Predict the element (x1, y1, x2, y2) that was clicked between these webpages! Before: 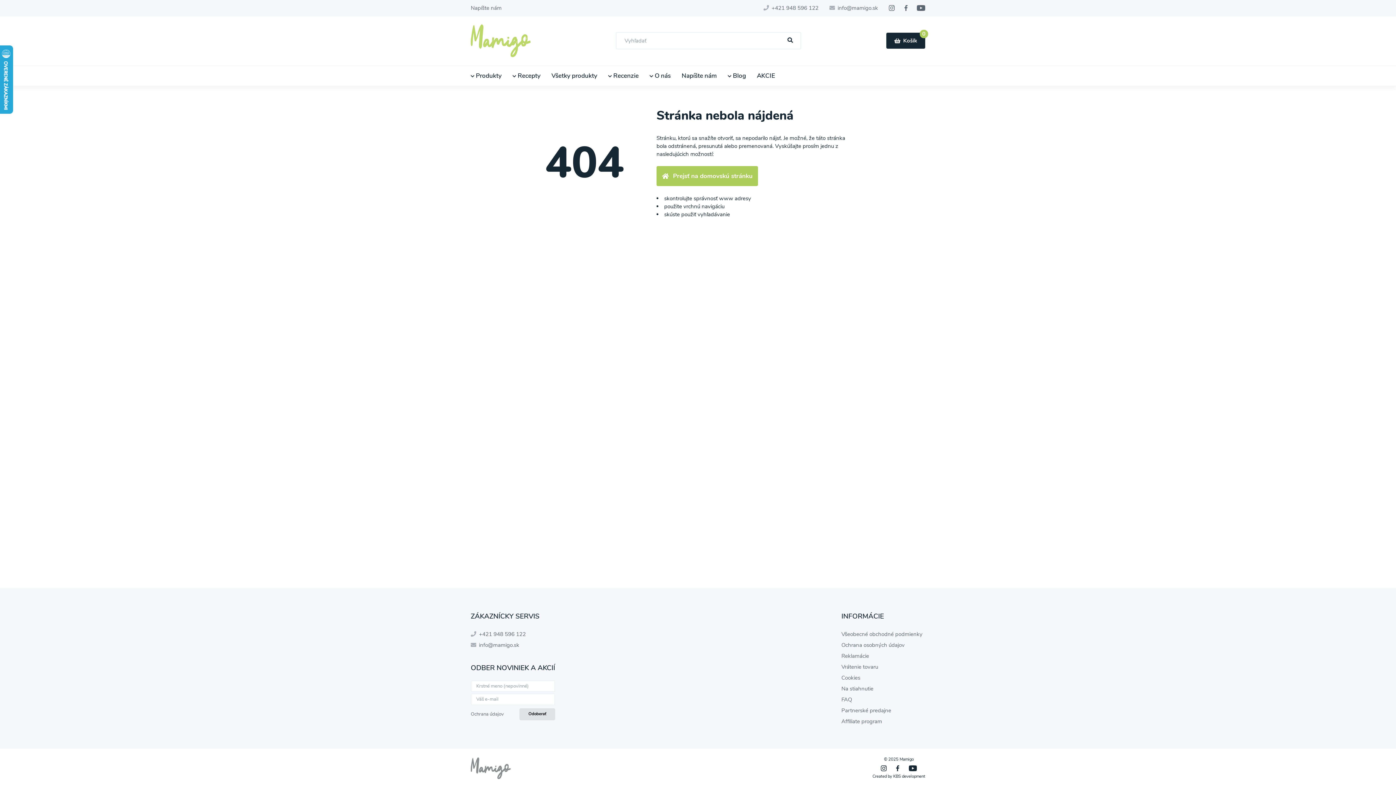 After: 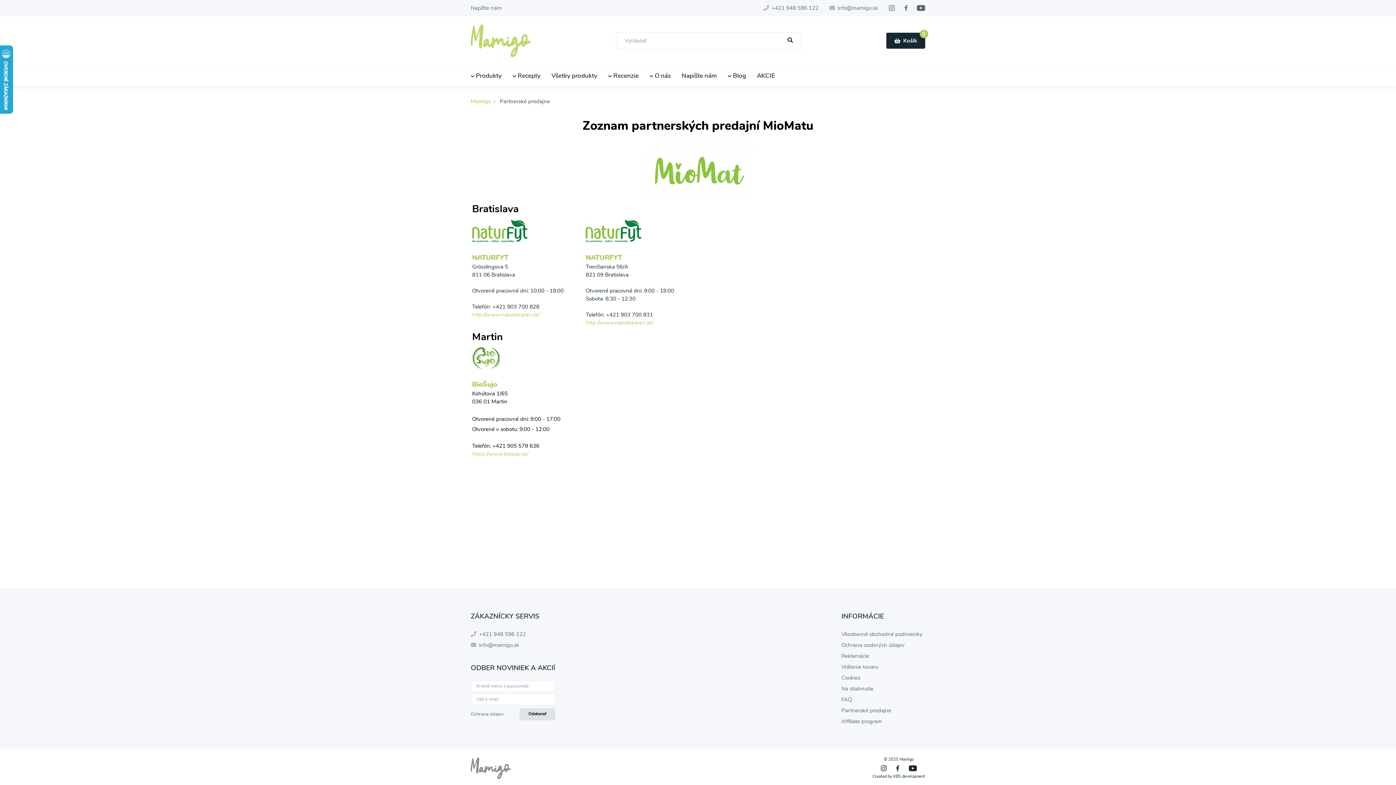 Action: bbox: (841, 705, 922, 716) label: Partnerské predajne